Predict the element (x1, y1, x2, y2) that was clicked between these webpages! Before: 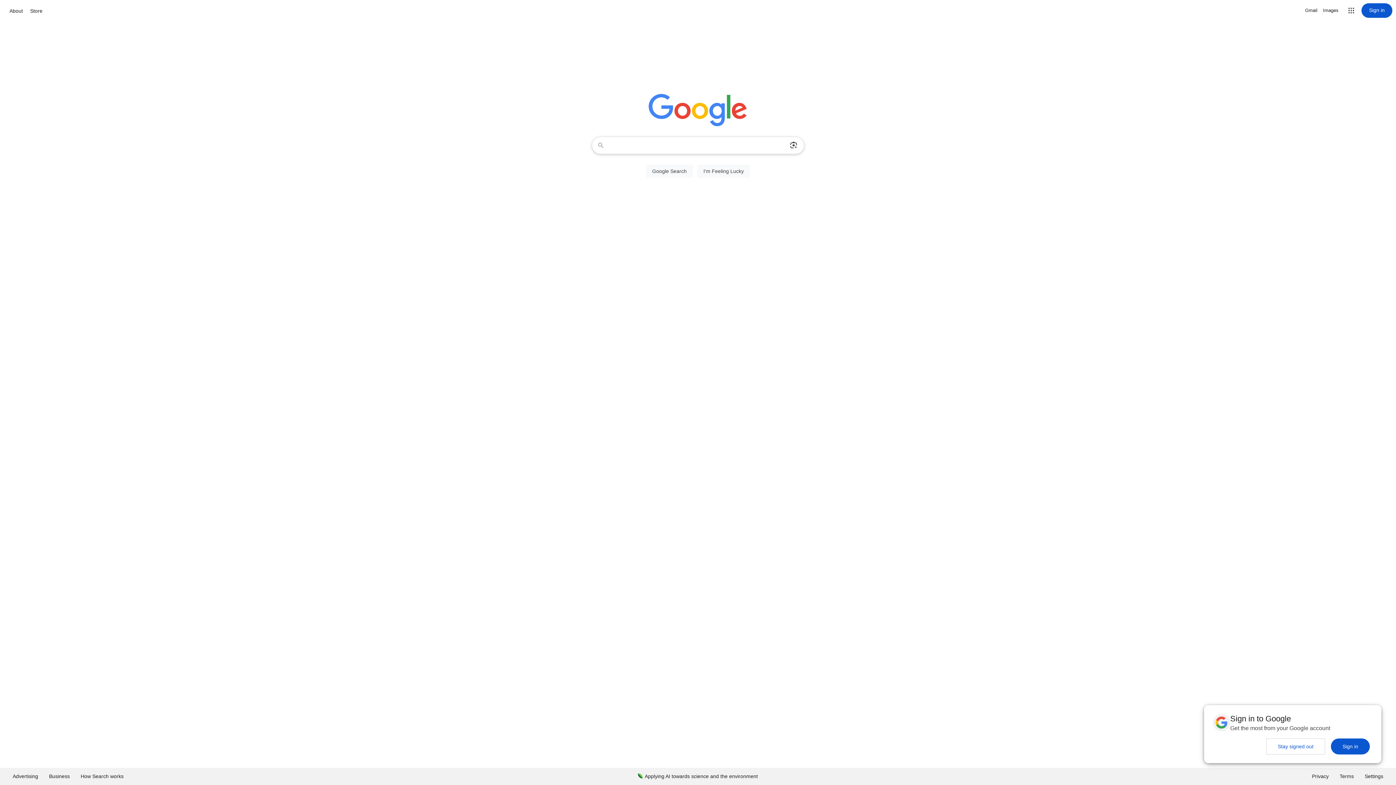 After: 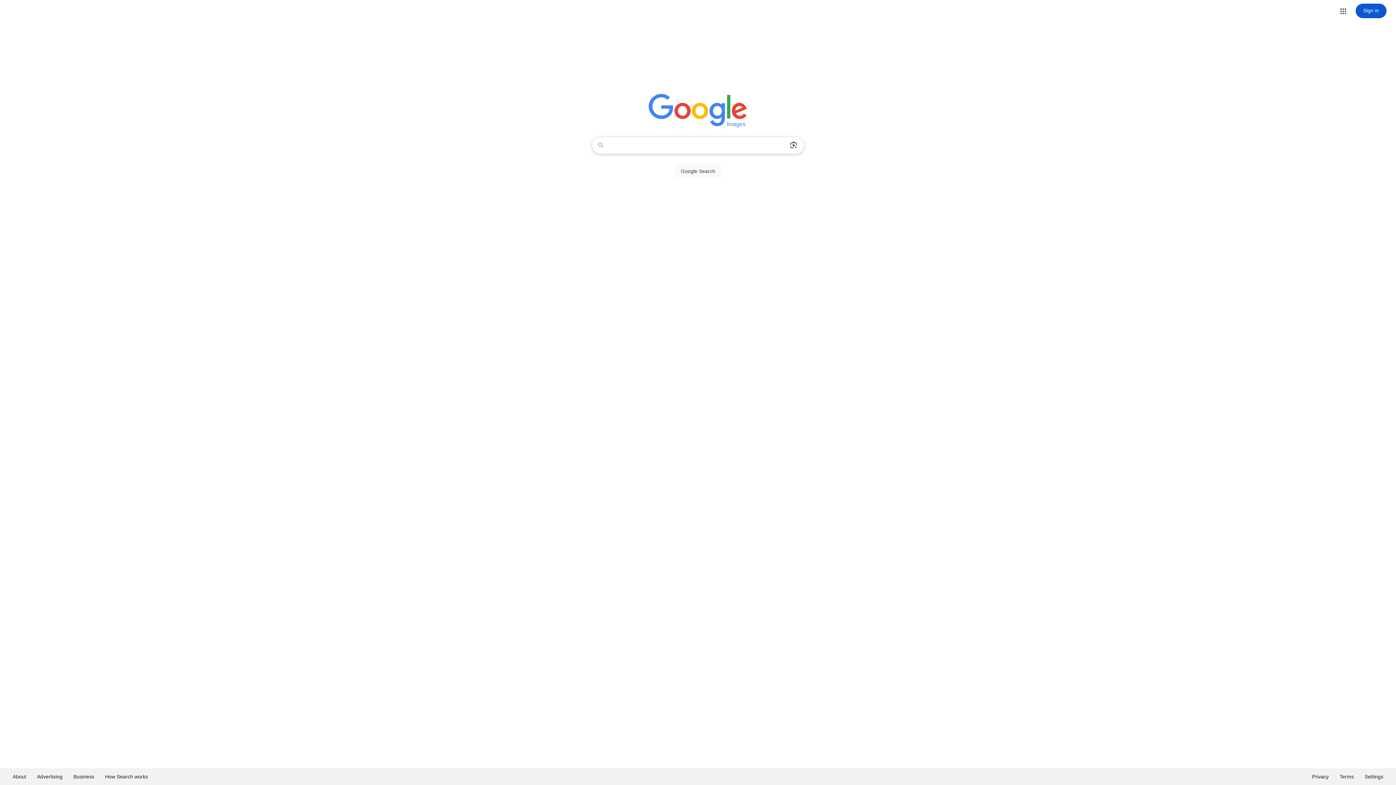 Action: label: Search for Images  bbox: (1323, 6, 1338, 14)